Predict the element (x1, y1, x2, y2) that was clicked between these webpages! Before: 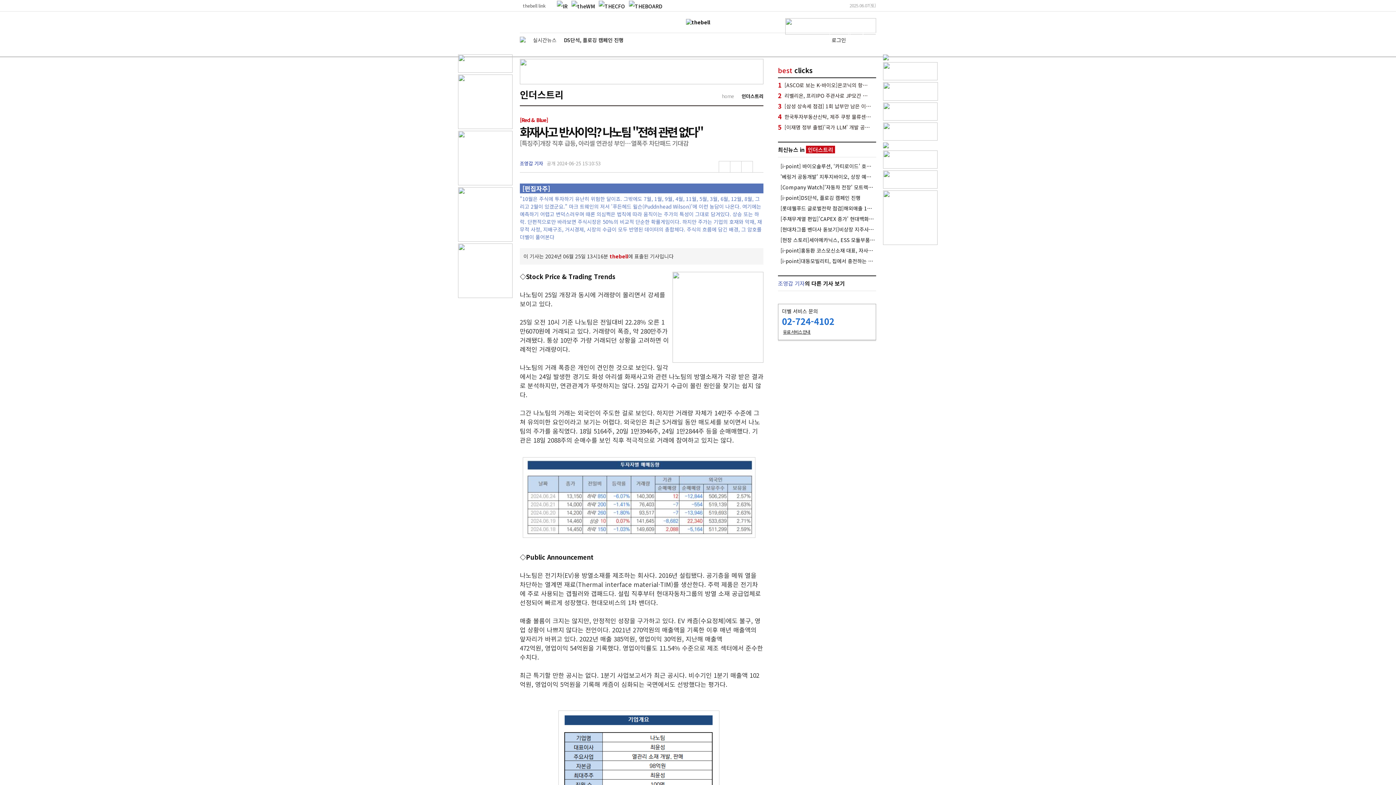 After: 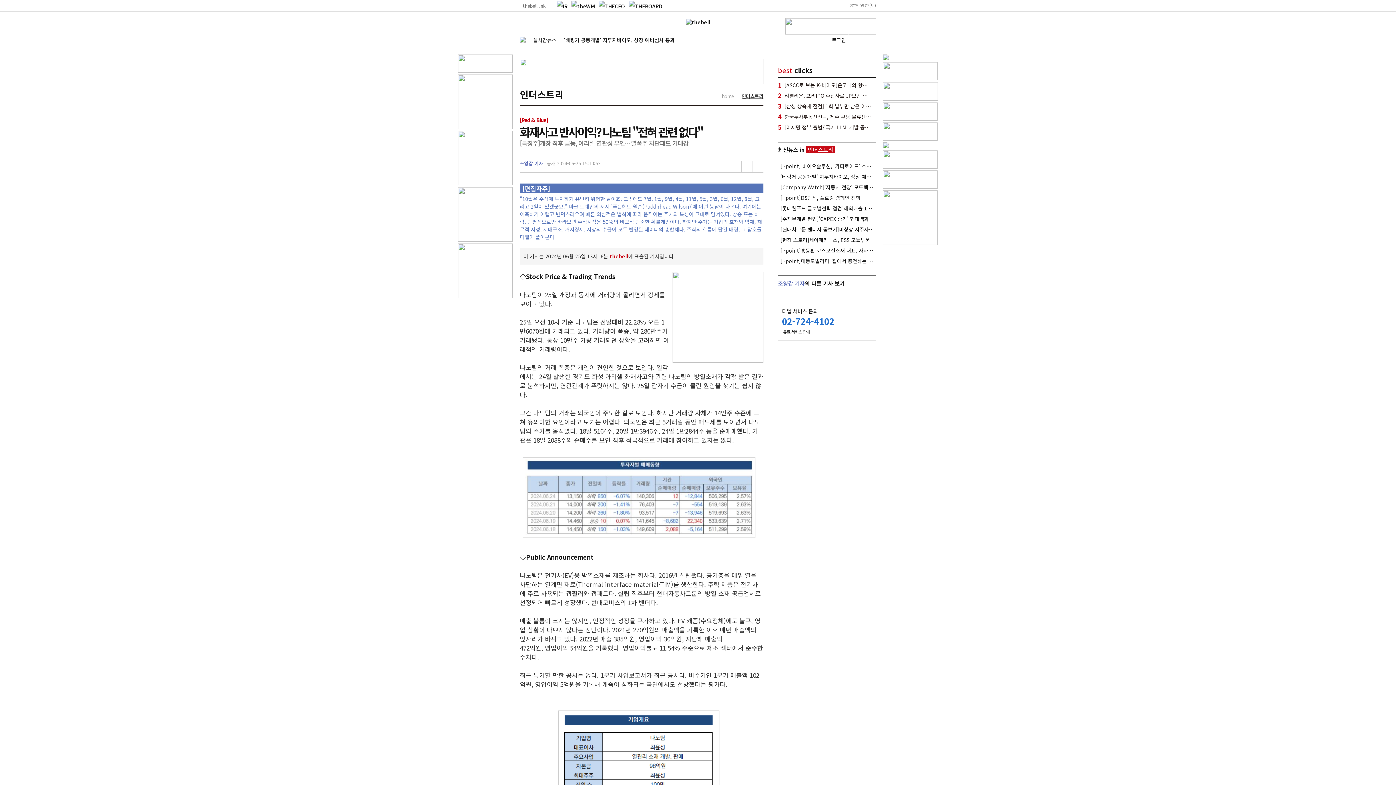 Action: bbox: (734, 92, 763, 99) label: 인더스트리